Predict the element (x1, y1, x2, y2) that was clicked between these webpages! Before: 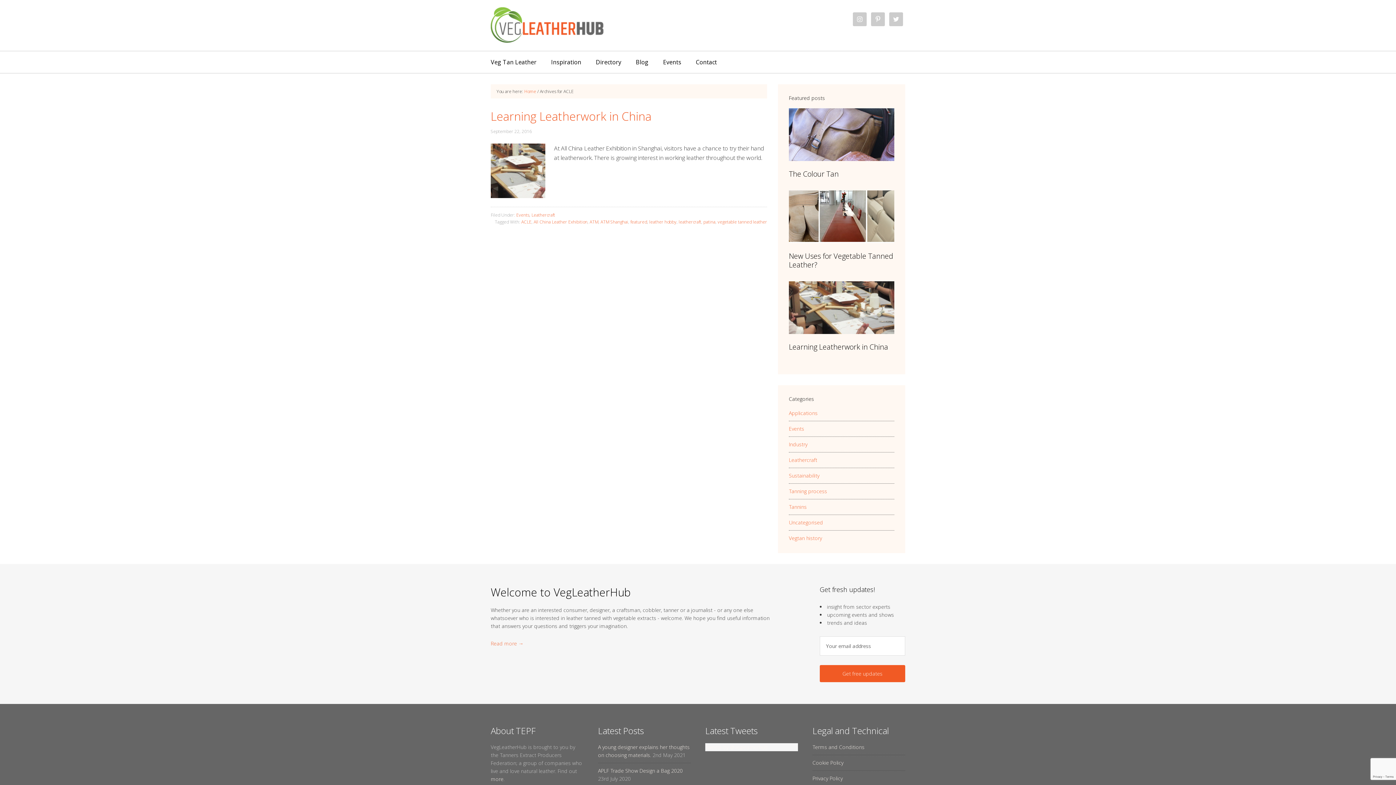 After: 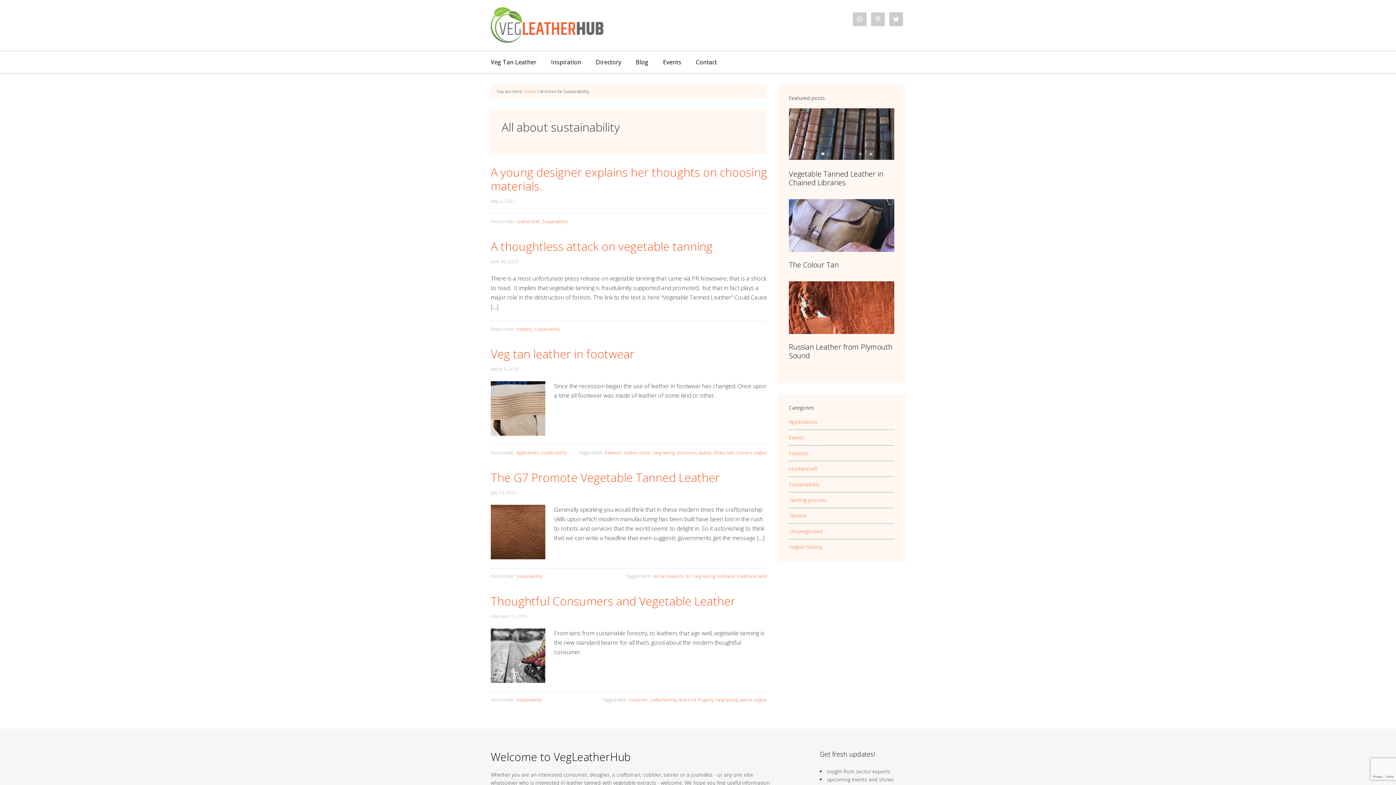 Action: bbox: (789, 472, 819, 479) label: Sustainability